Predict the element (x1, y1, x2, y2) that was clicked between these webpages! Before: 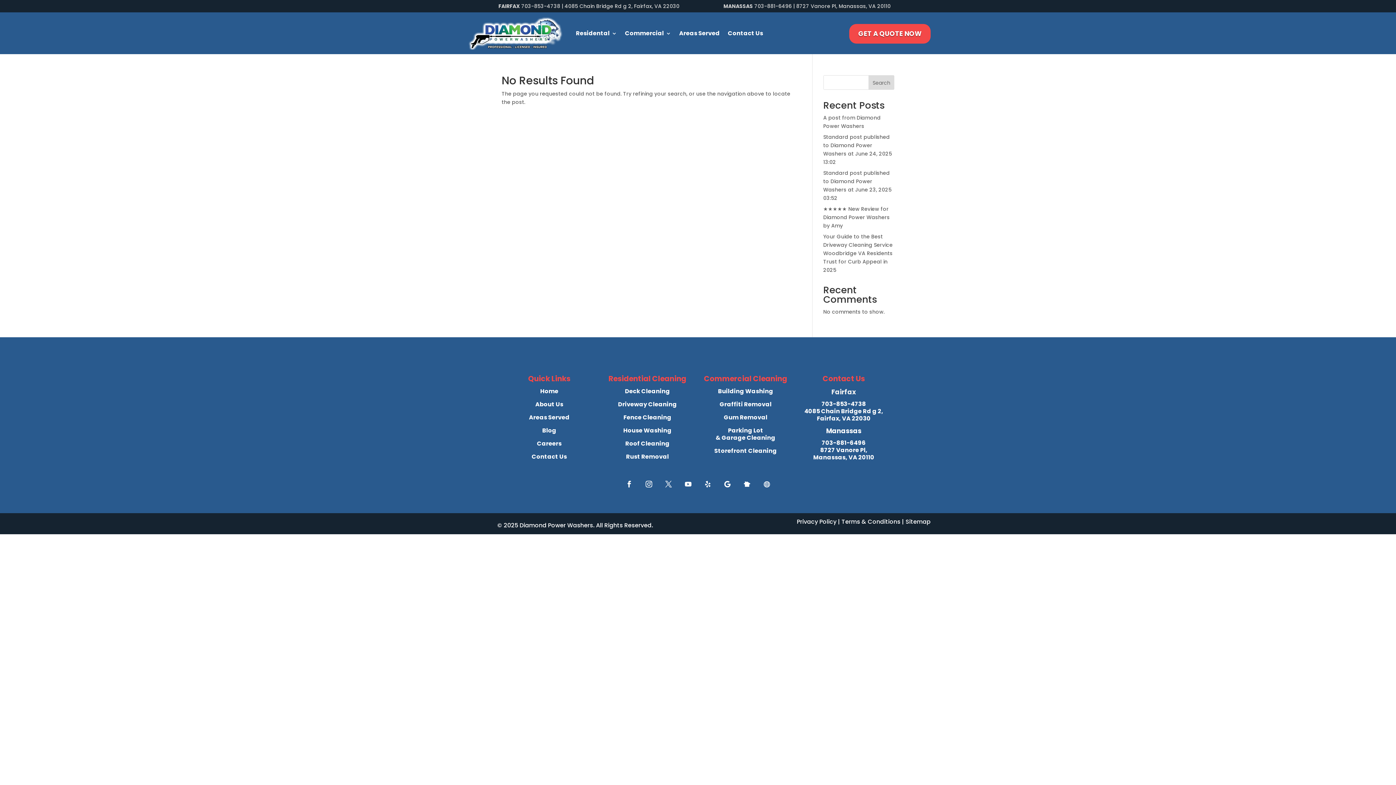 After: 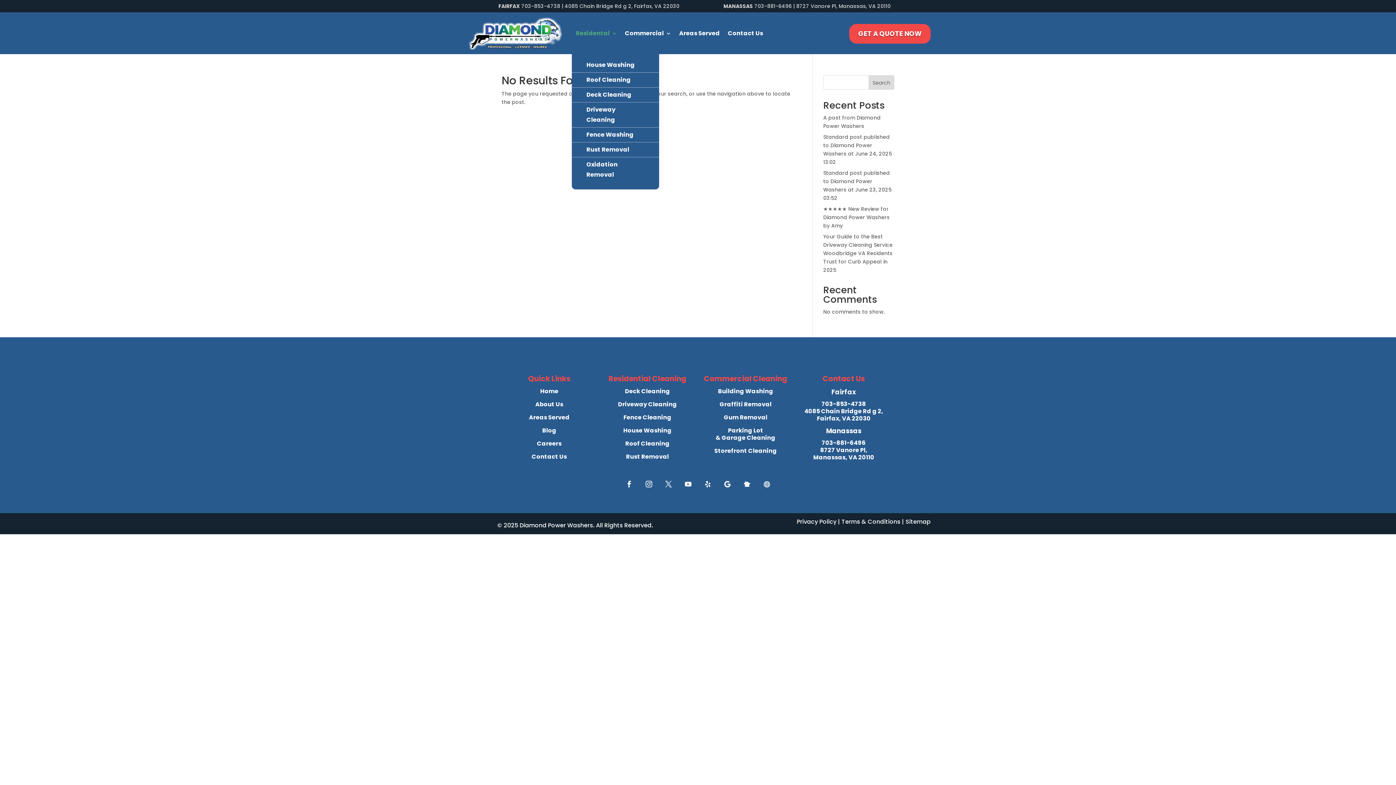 Action: bbox: (576, 16, 617, 49) label: Residental